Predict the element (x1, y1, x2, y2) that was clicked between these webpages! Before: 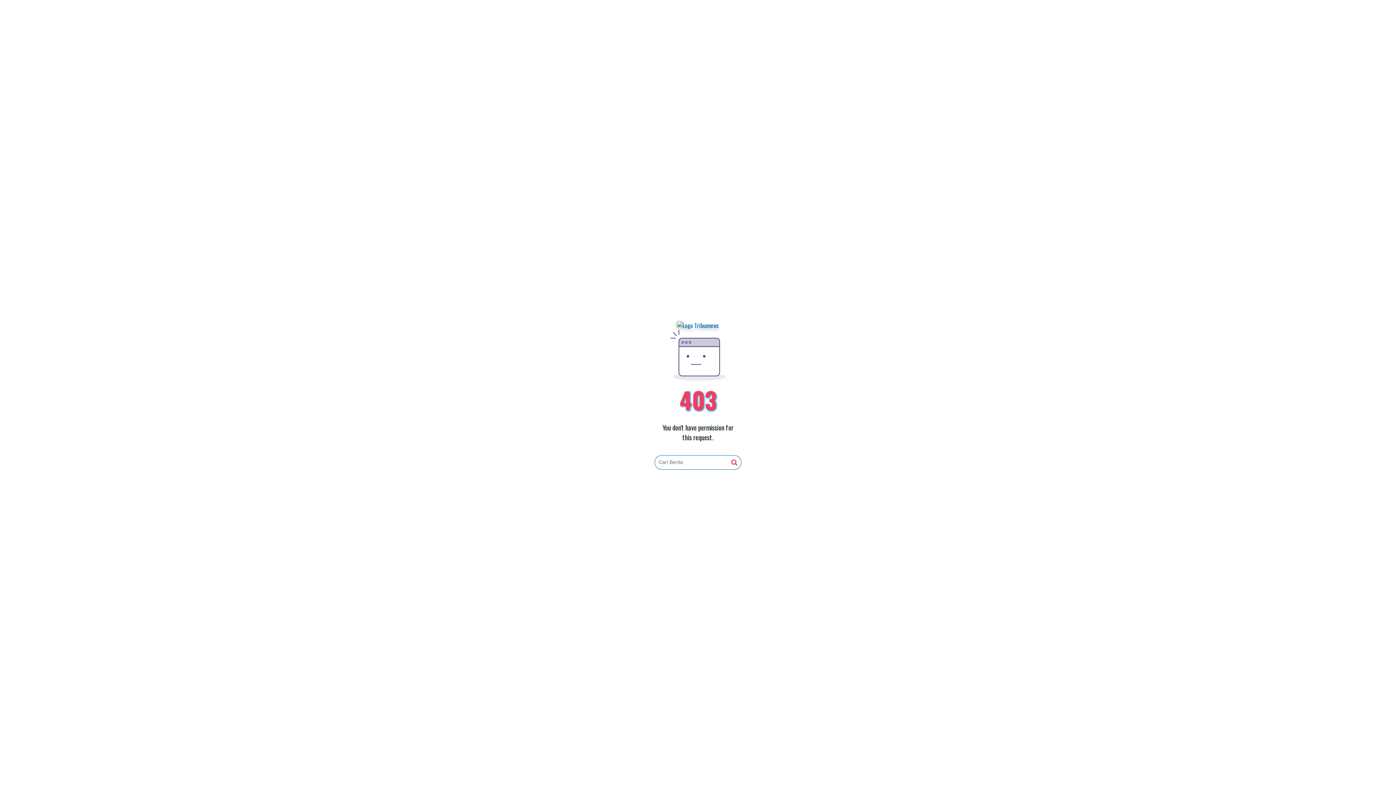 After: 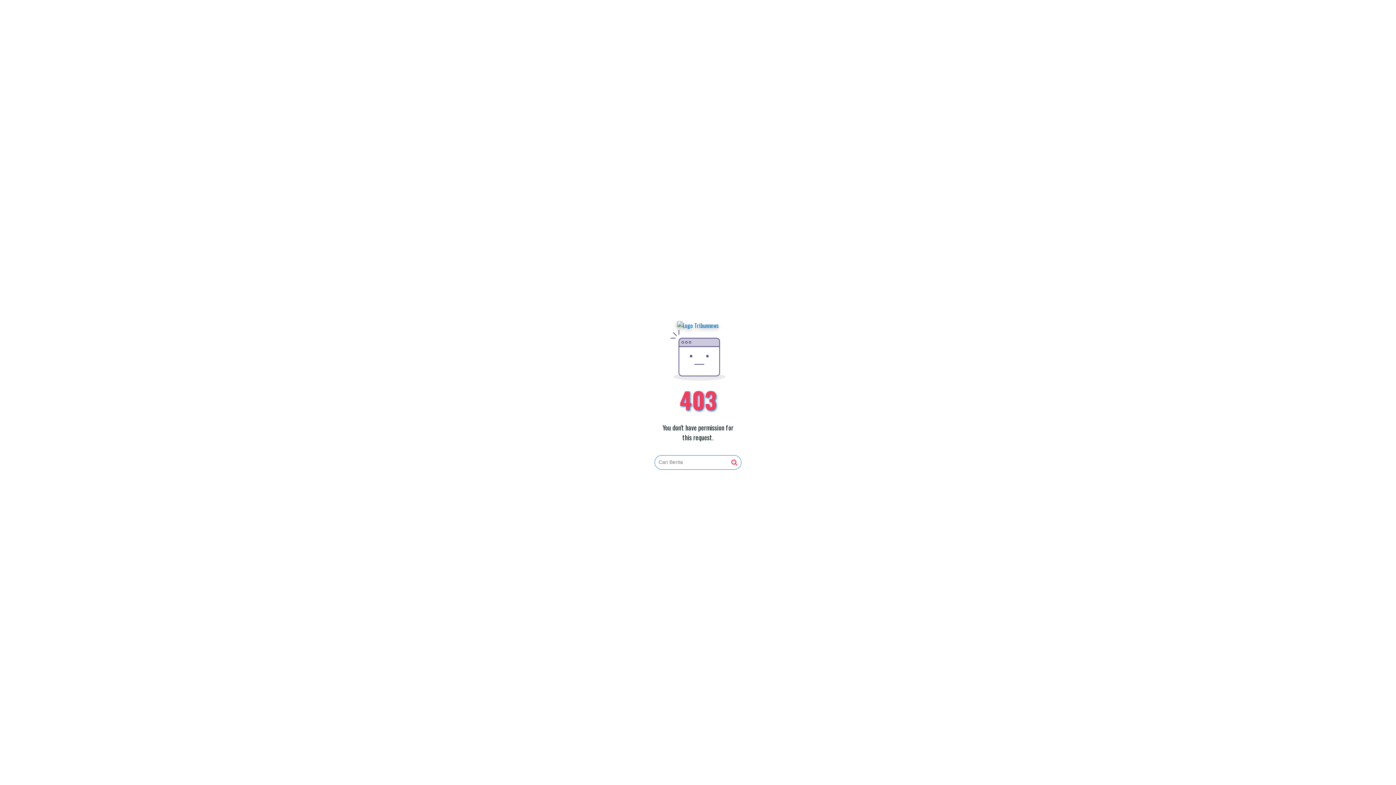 Action: bbox: (677, 321, 719, 330)